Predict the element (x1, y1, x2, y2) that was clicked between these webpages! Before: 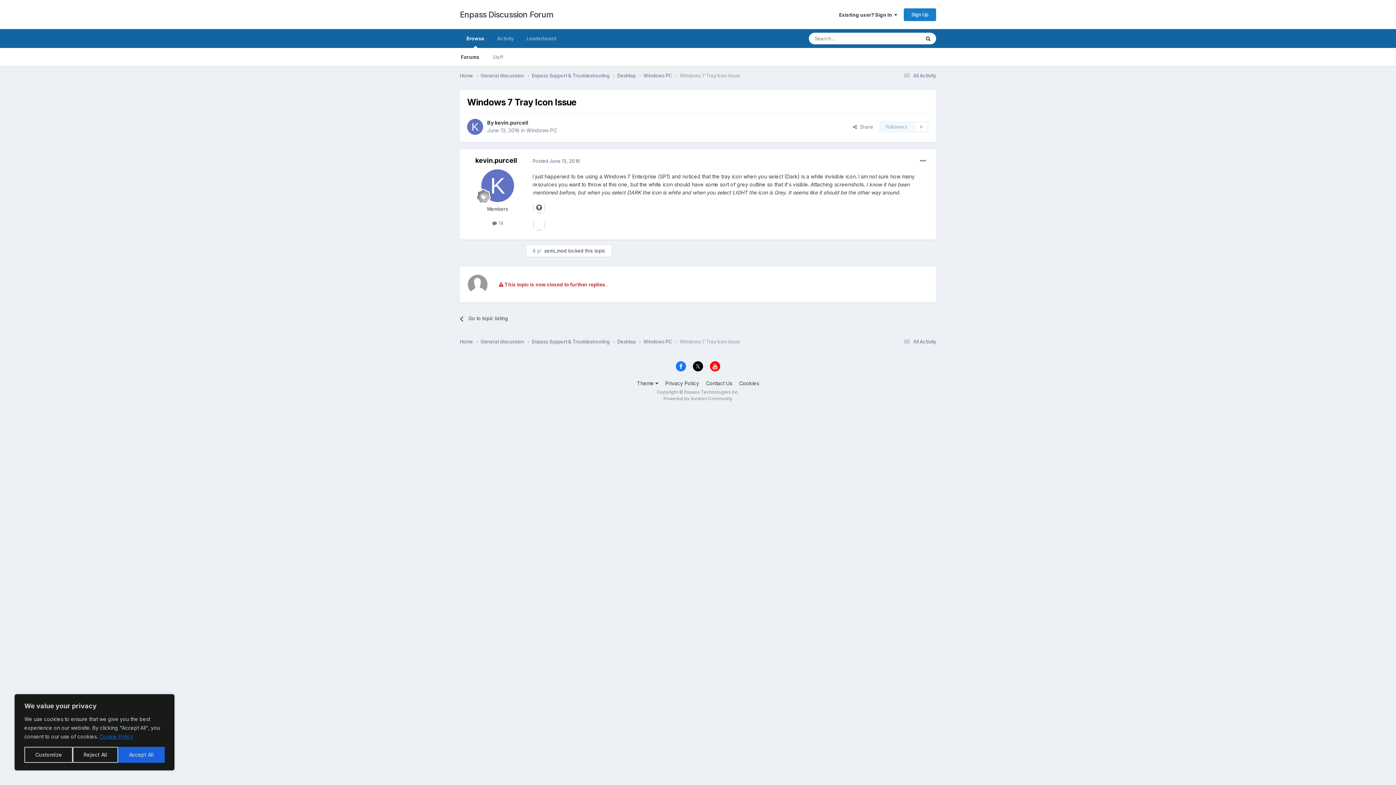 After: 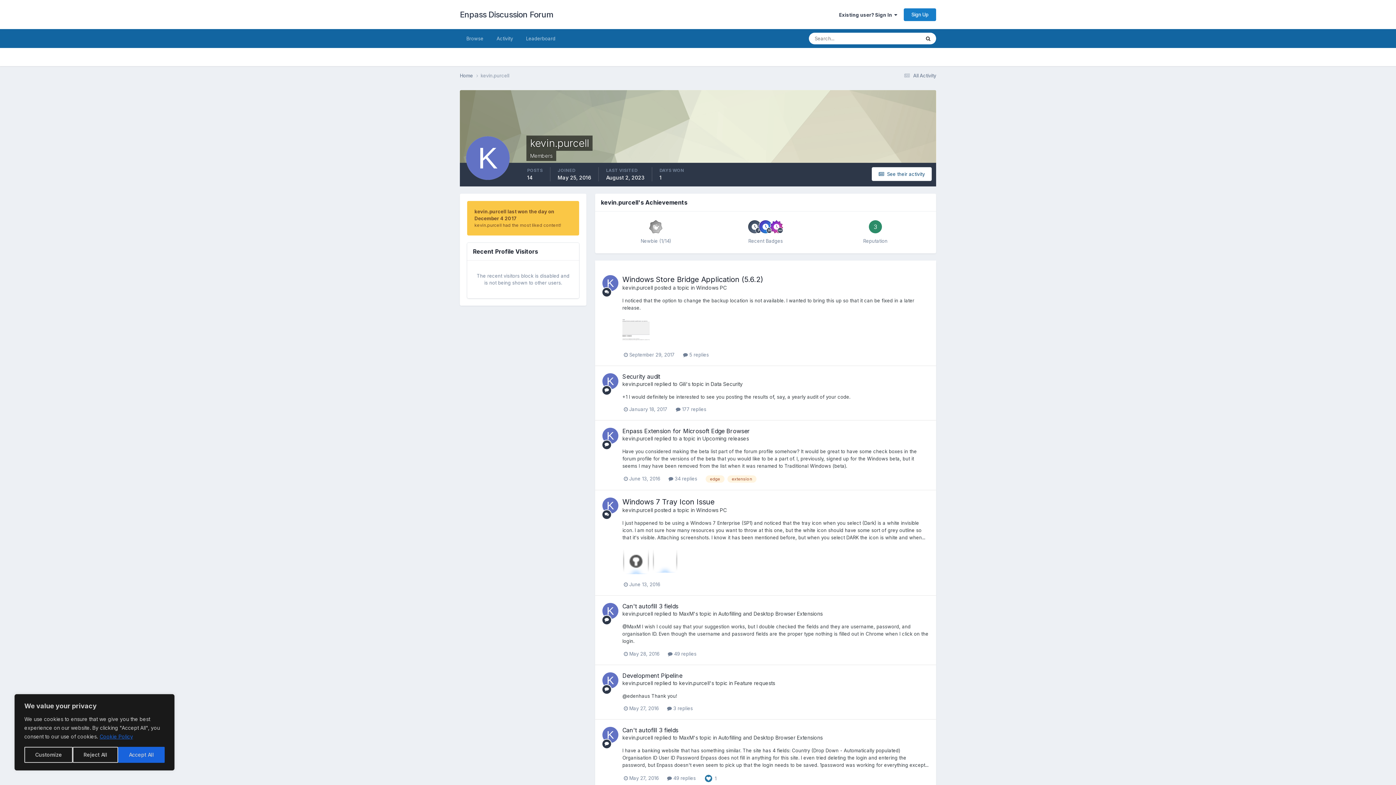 Action: bbox: (467, 118, 483, 134)